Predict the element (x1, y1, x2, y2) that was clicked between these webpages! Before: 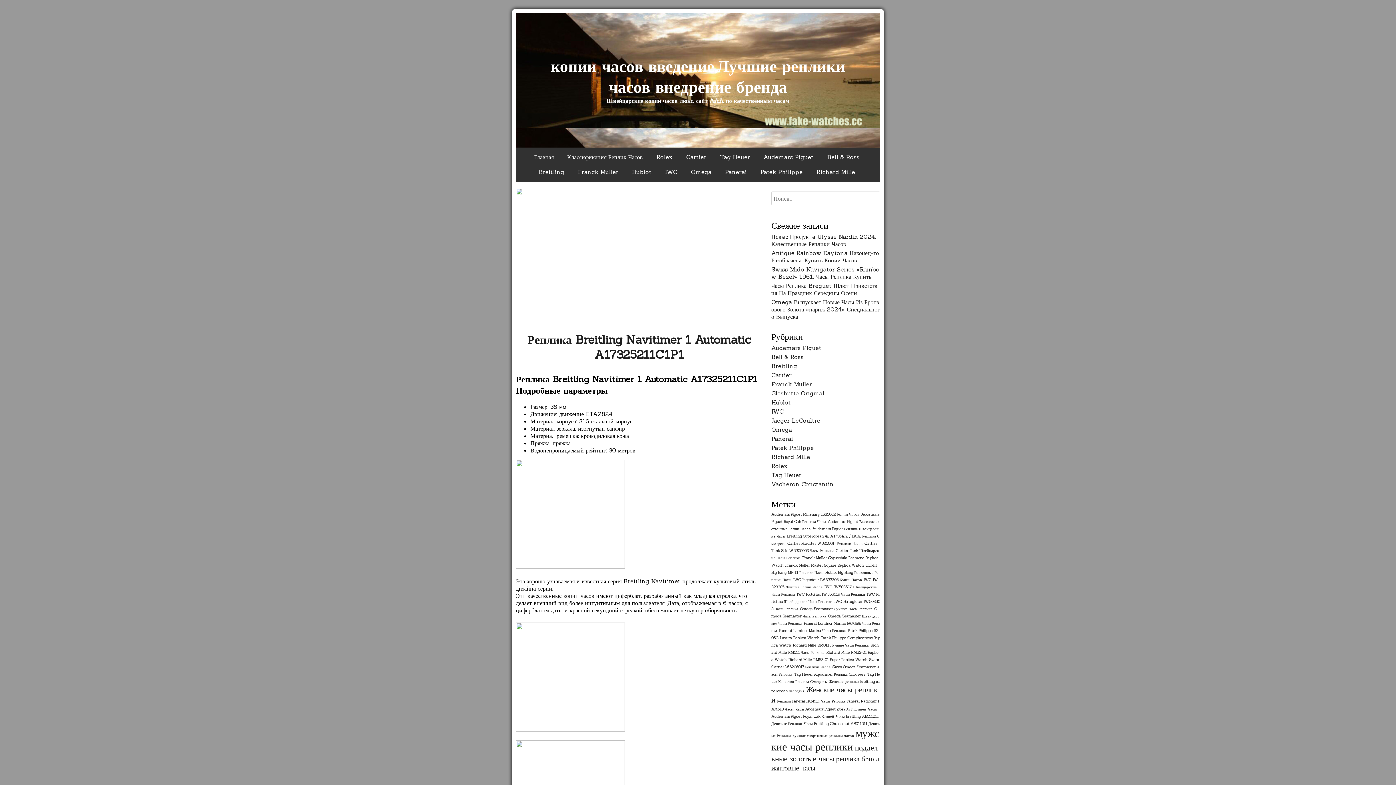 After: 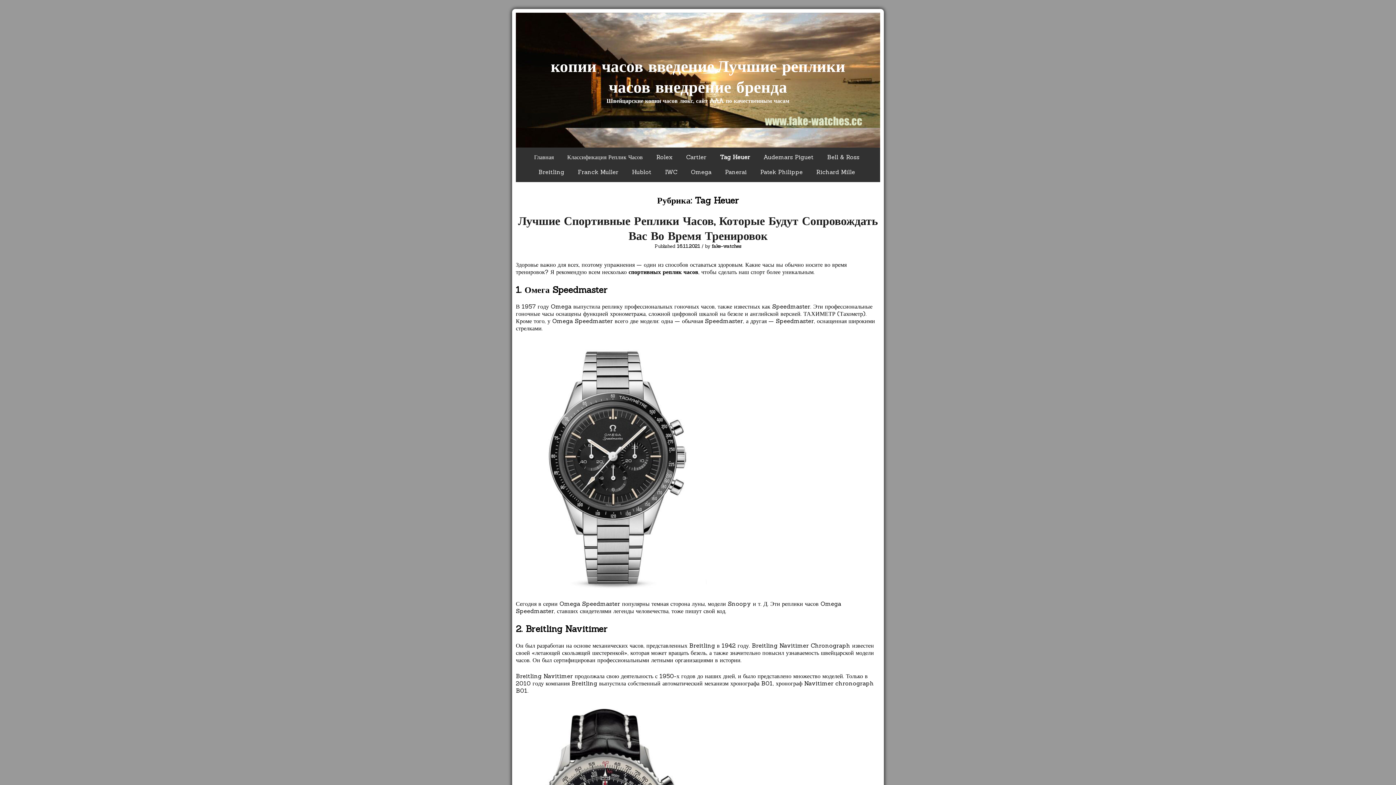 Action: bbox: (714, 149, 756, 164) label: Tag Heuer